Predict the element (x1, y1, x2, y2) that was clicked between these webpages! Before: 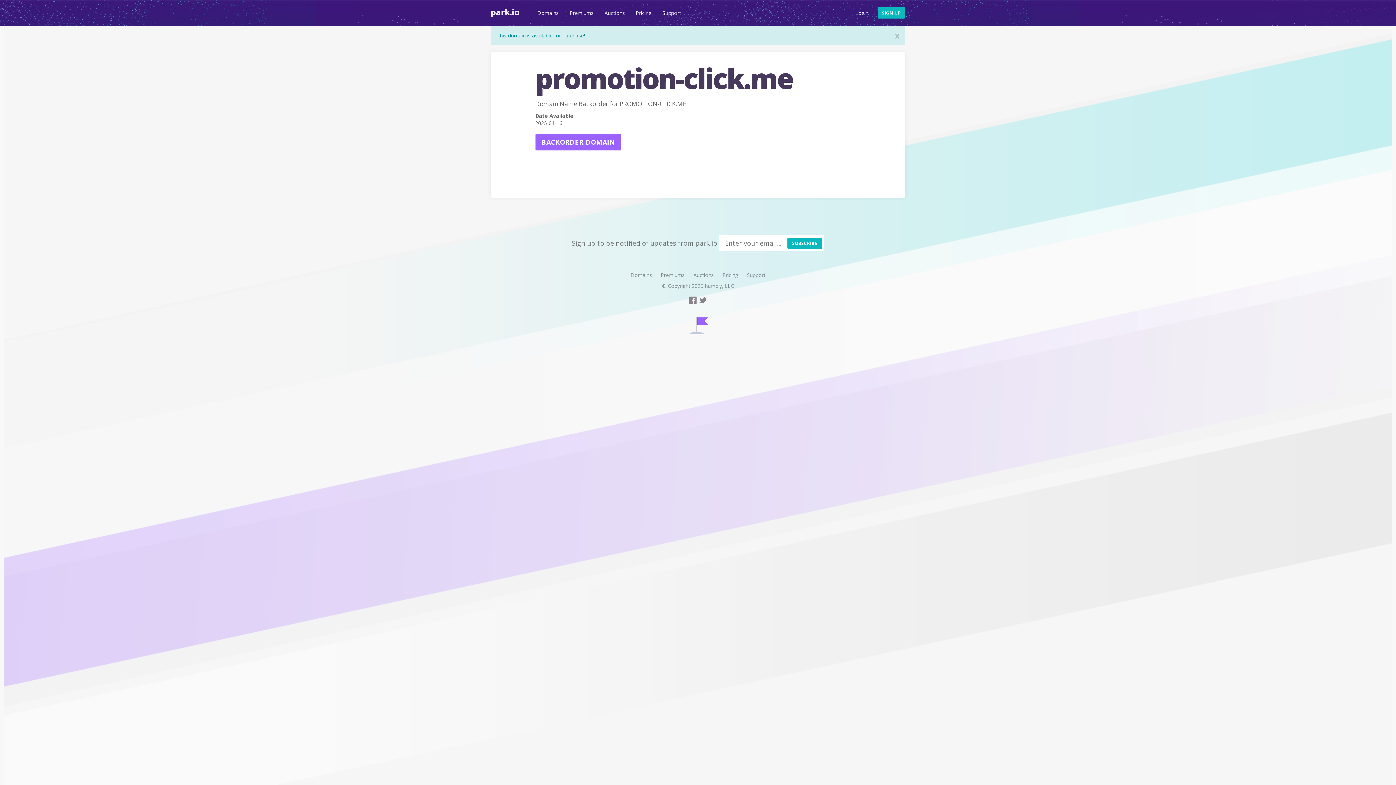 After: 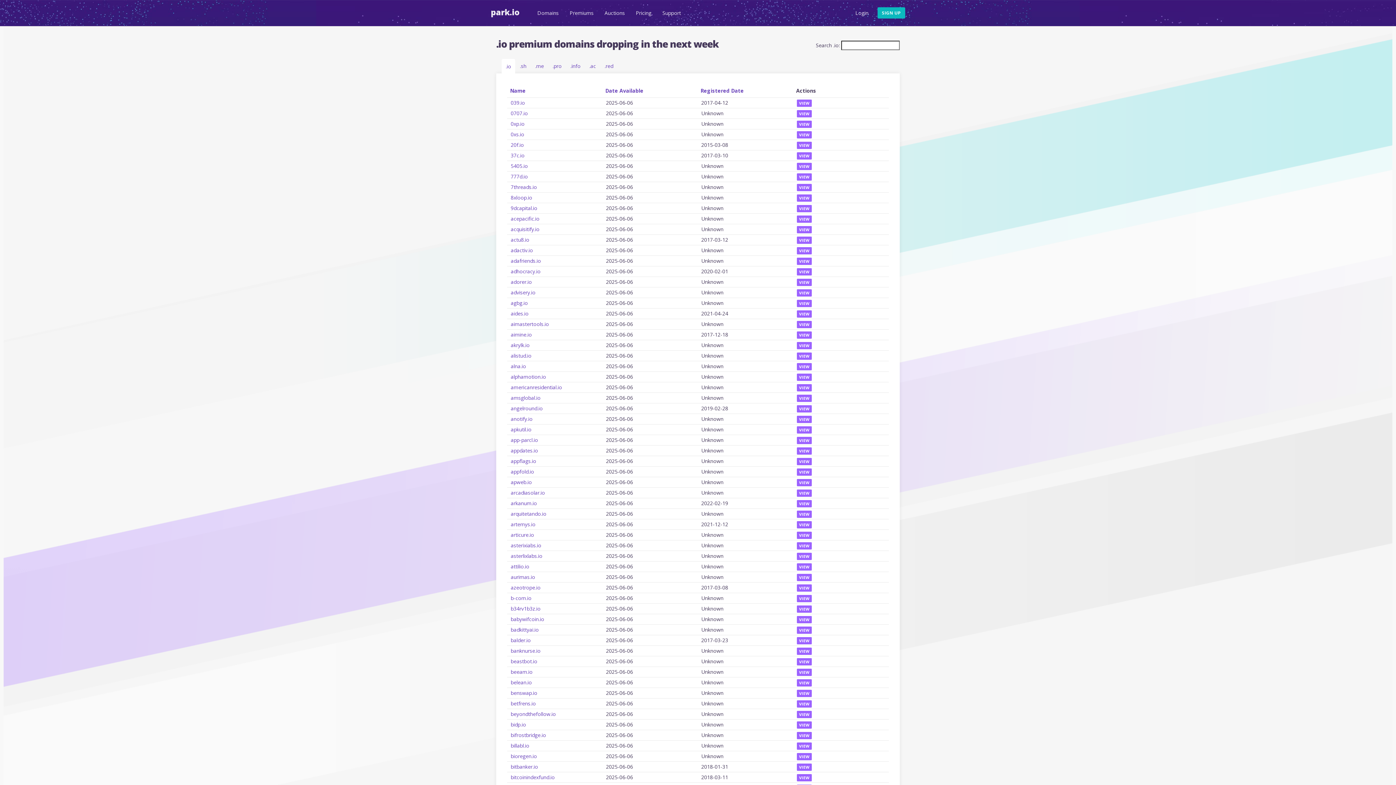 Action: bbox: (564, 4, 599, 25) label: Premiums